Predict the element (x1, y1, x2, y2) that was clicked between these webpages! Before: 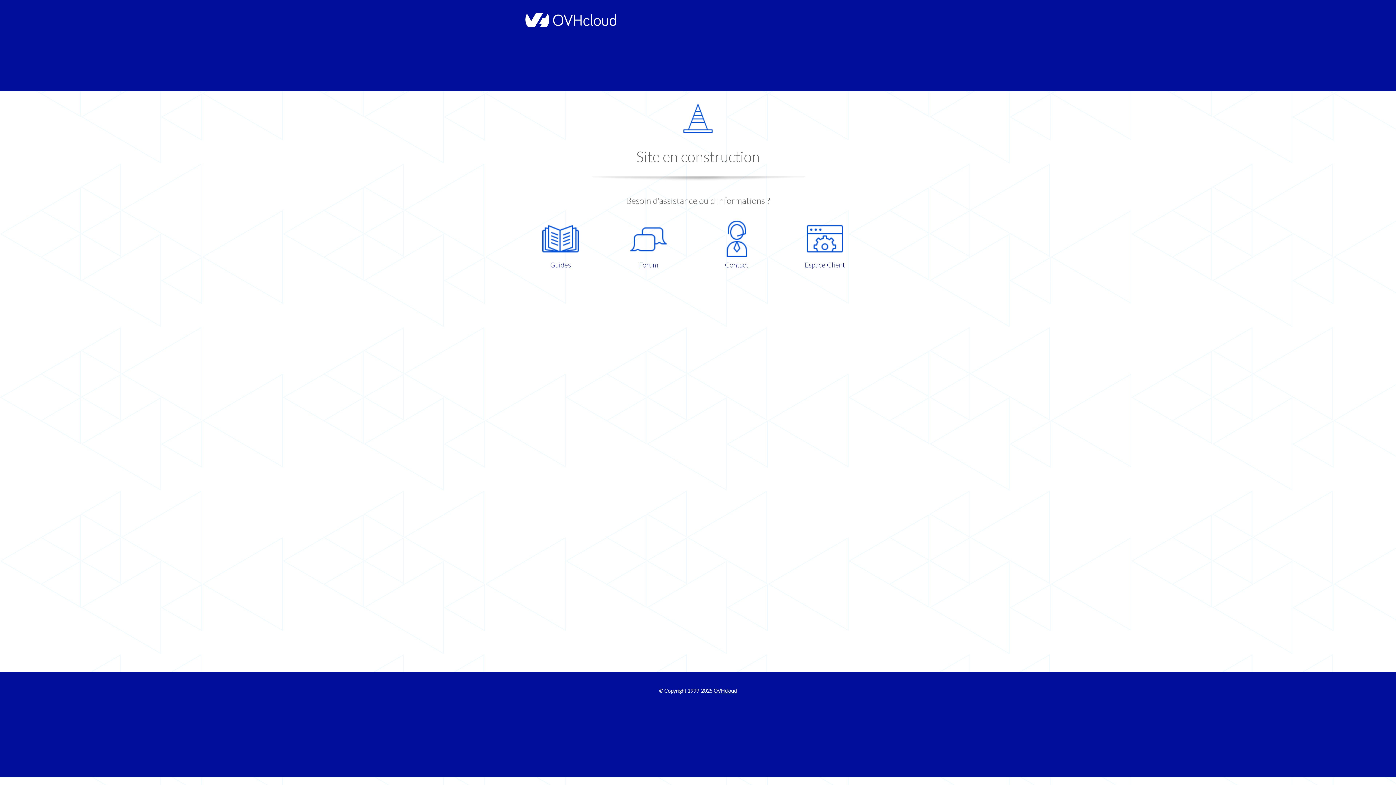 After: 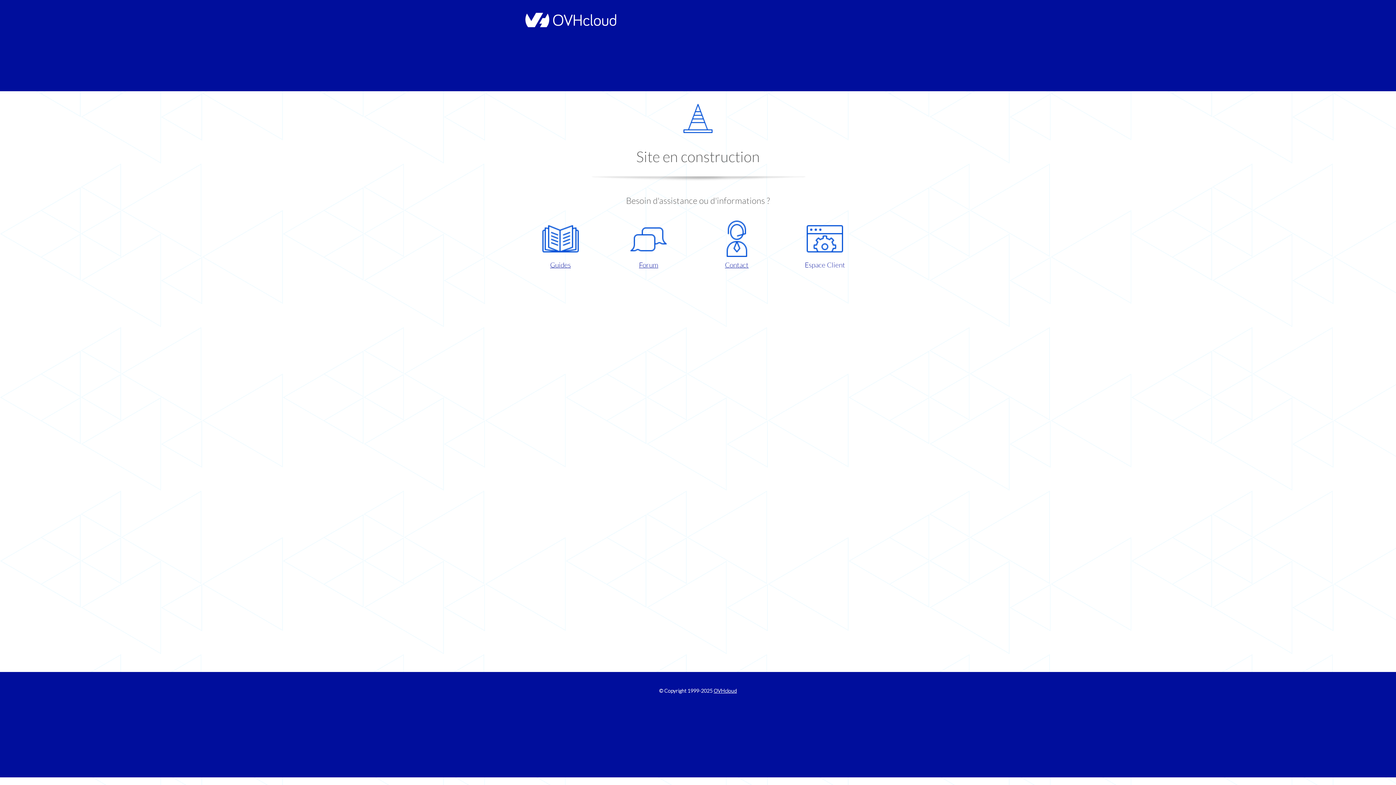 Action: bbox: (786, 220, 863, 270) label: Espace Client